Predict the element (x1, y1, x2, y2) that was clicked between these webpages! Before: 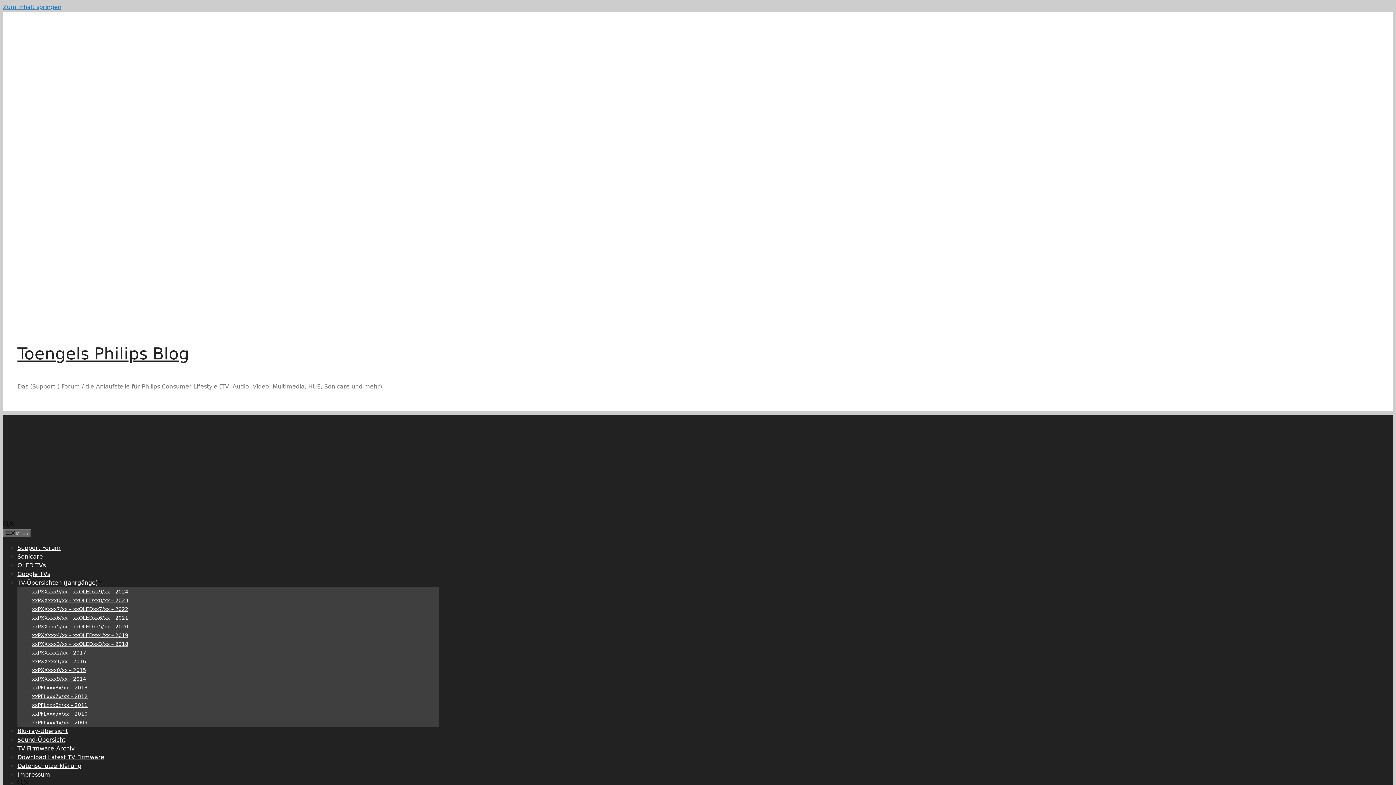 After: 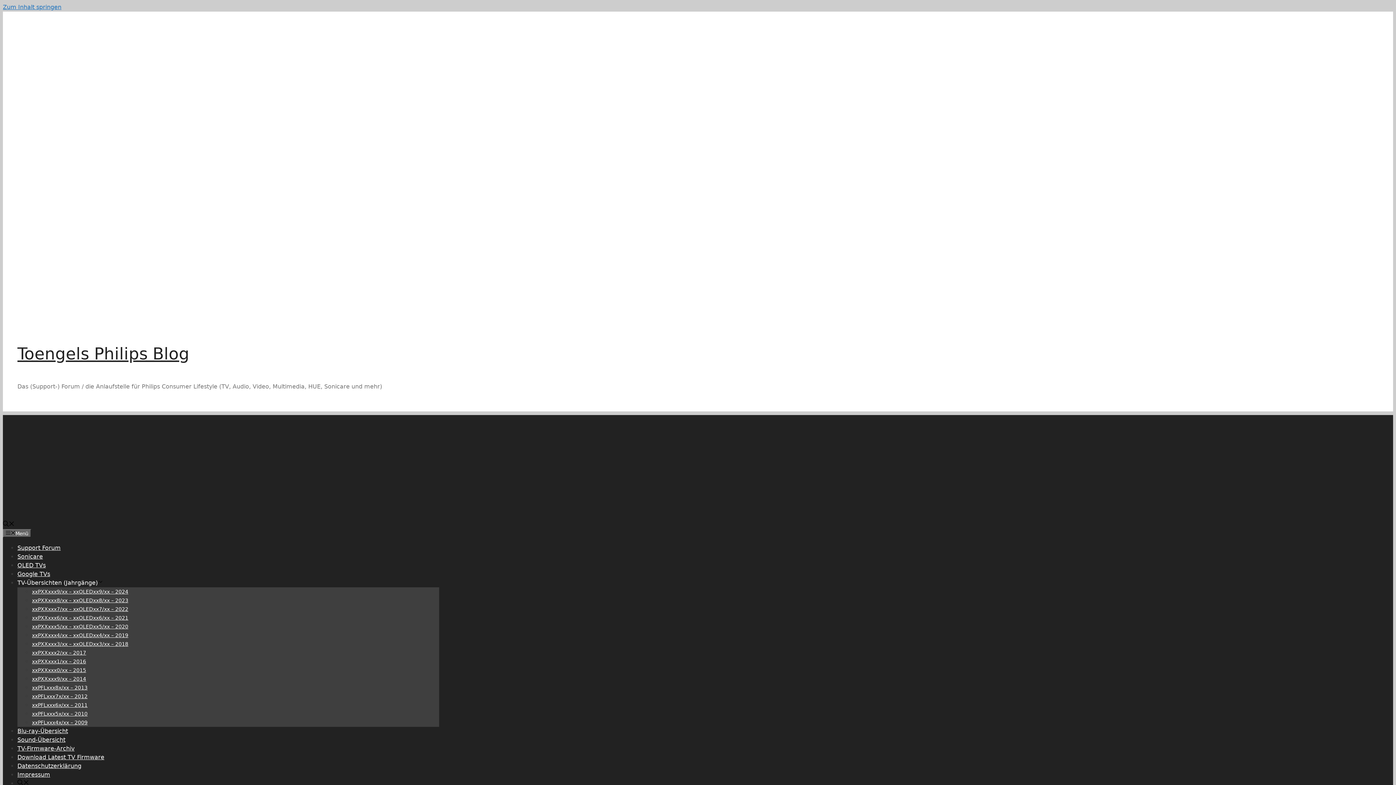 Action: label: Suchleiste öffnen bbox: (2, 521, 14, 528)